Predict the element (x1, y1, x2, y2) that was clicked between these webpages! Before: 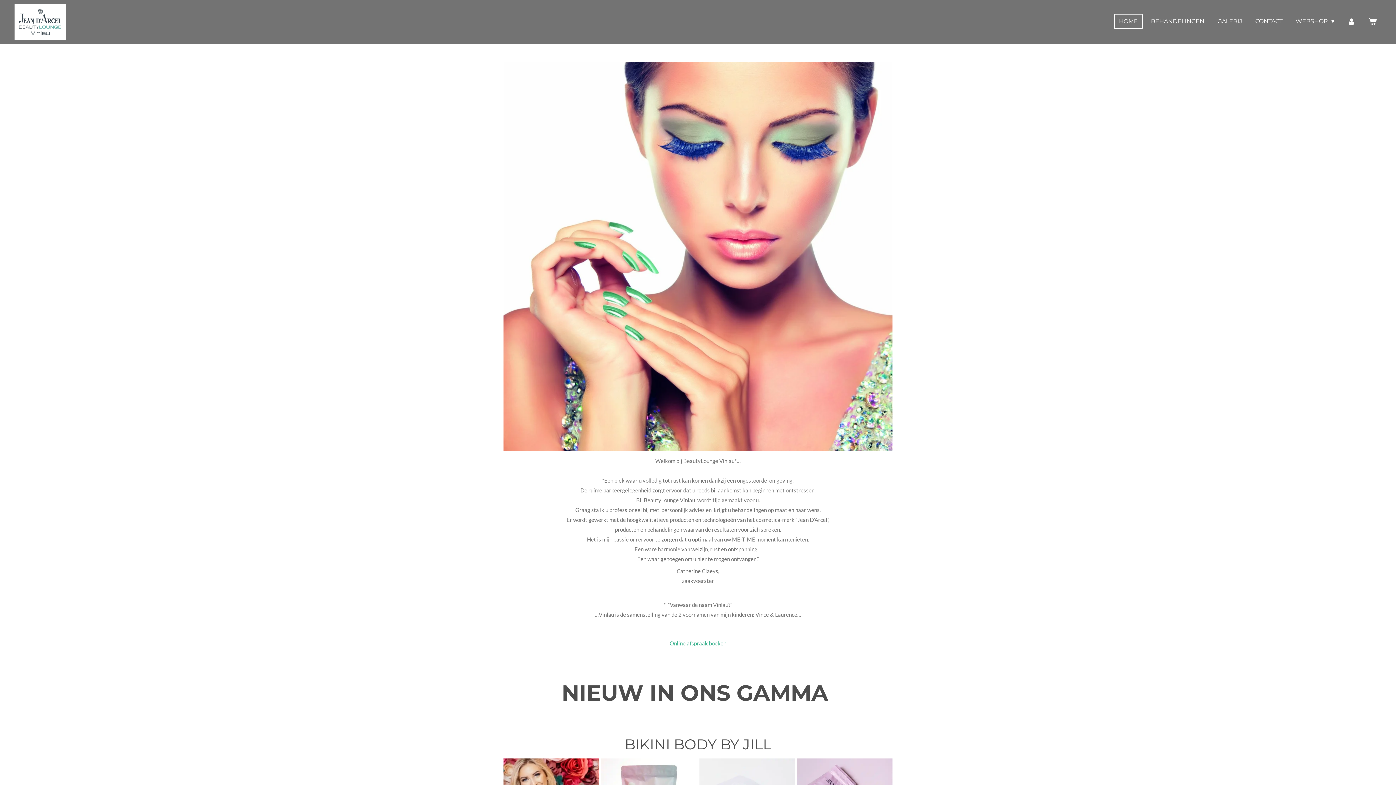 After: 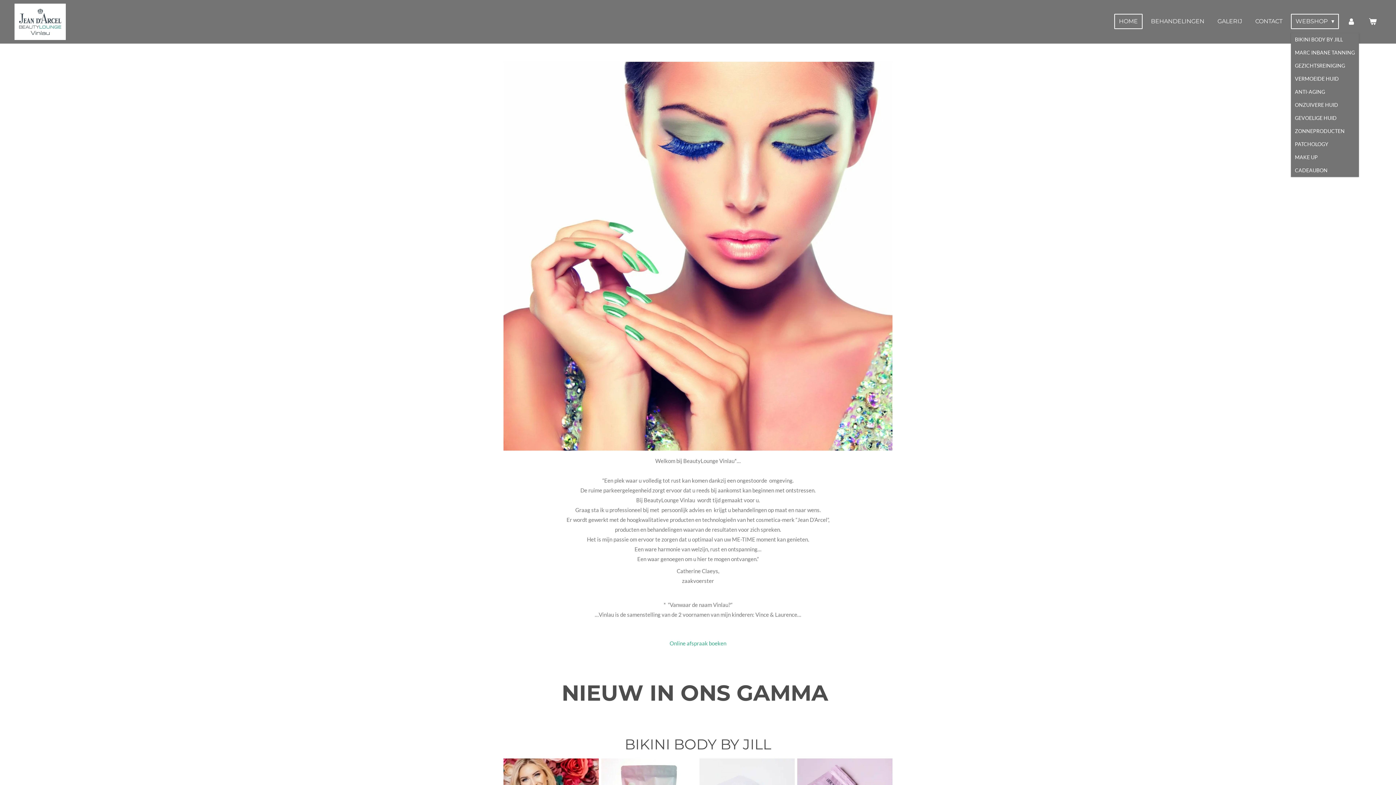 Action: label: WEBSHOP  bbox: (1291, 13, 1339, 29)